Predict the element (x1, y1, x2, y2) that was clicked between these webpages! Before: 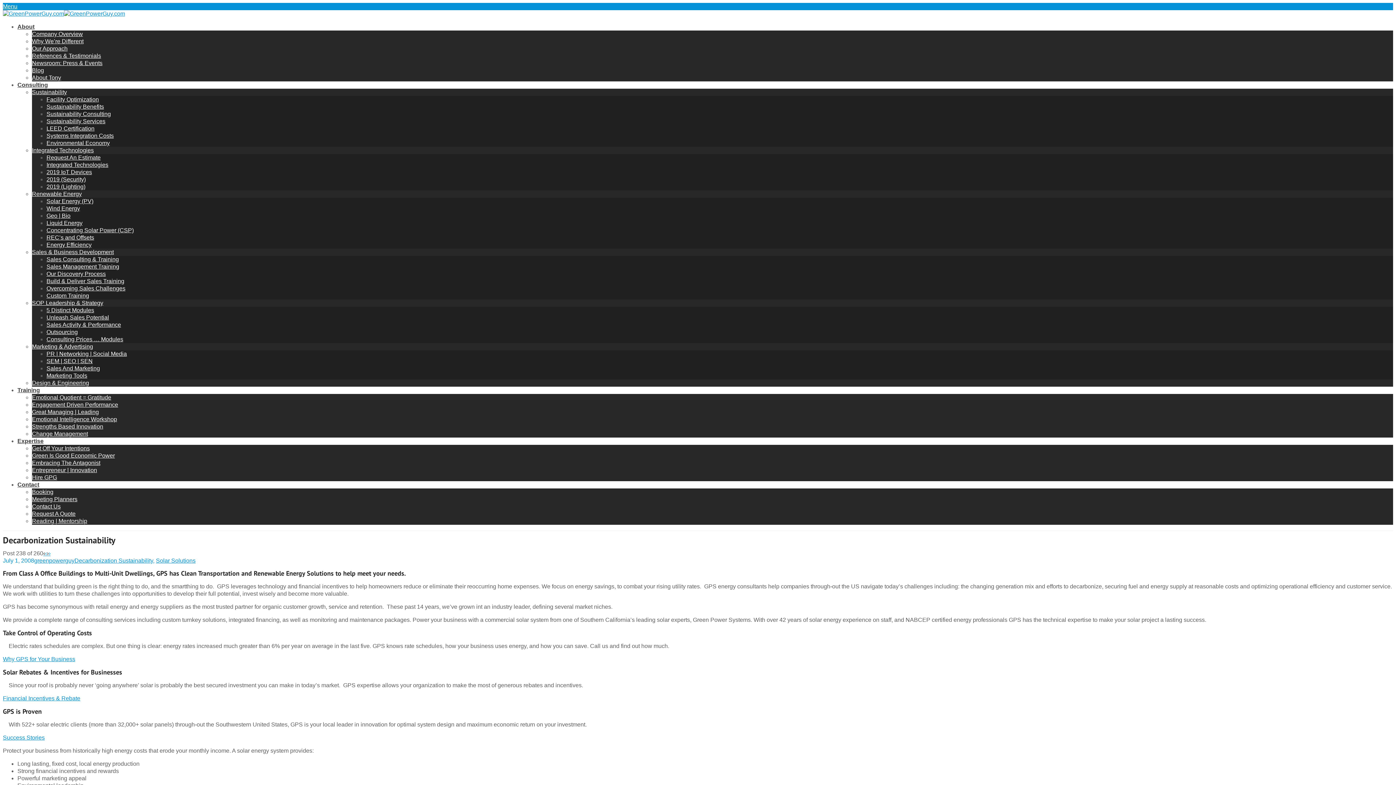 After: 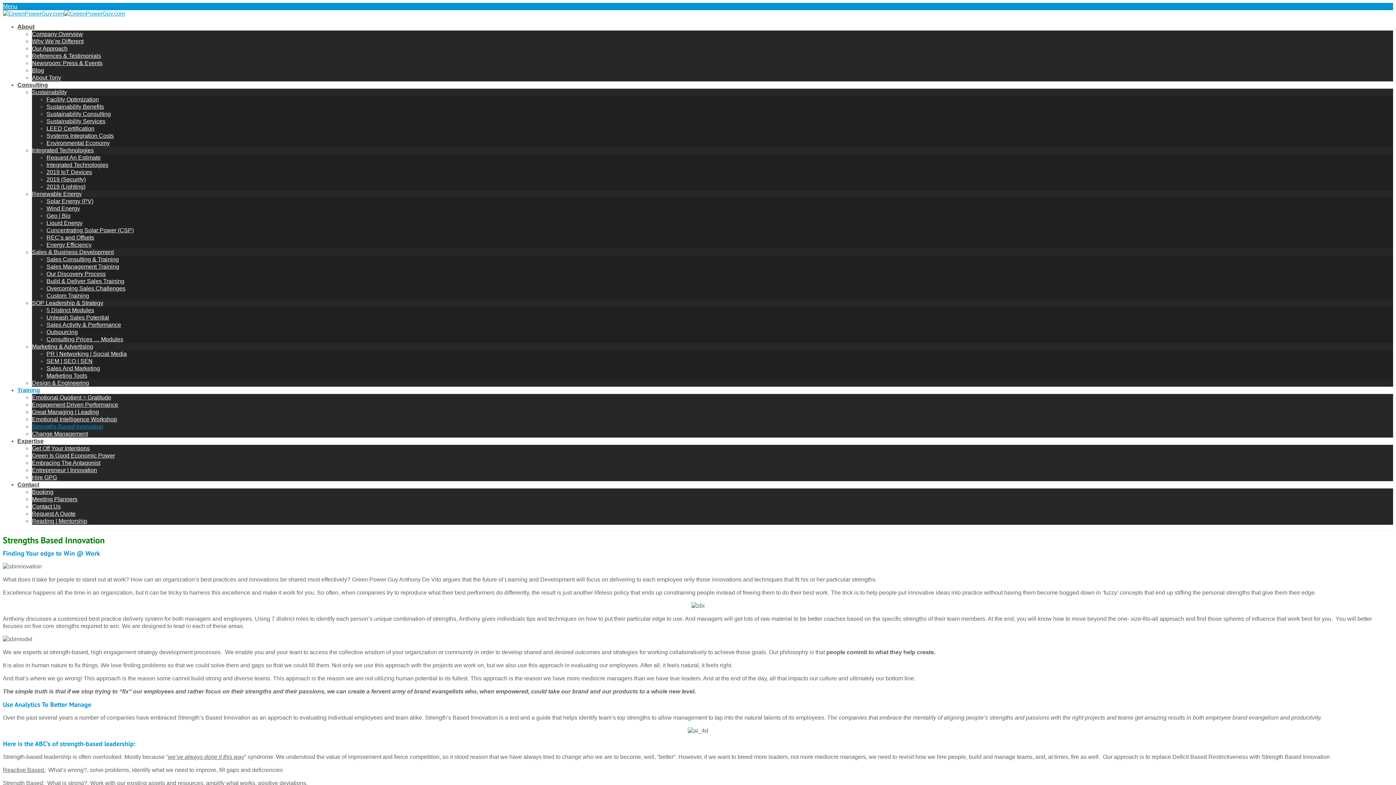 Action: label: Strengths Based Innovation bbox: (32, 423, 103, 429)